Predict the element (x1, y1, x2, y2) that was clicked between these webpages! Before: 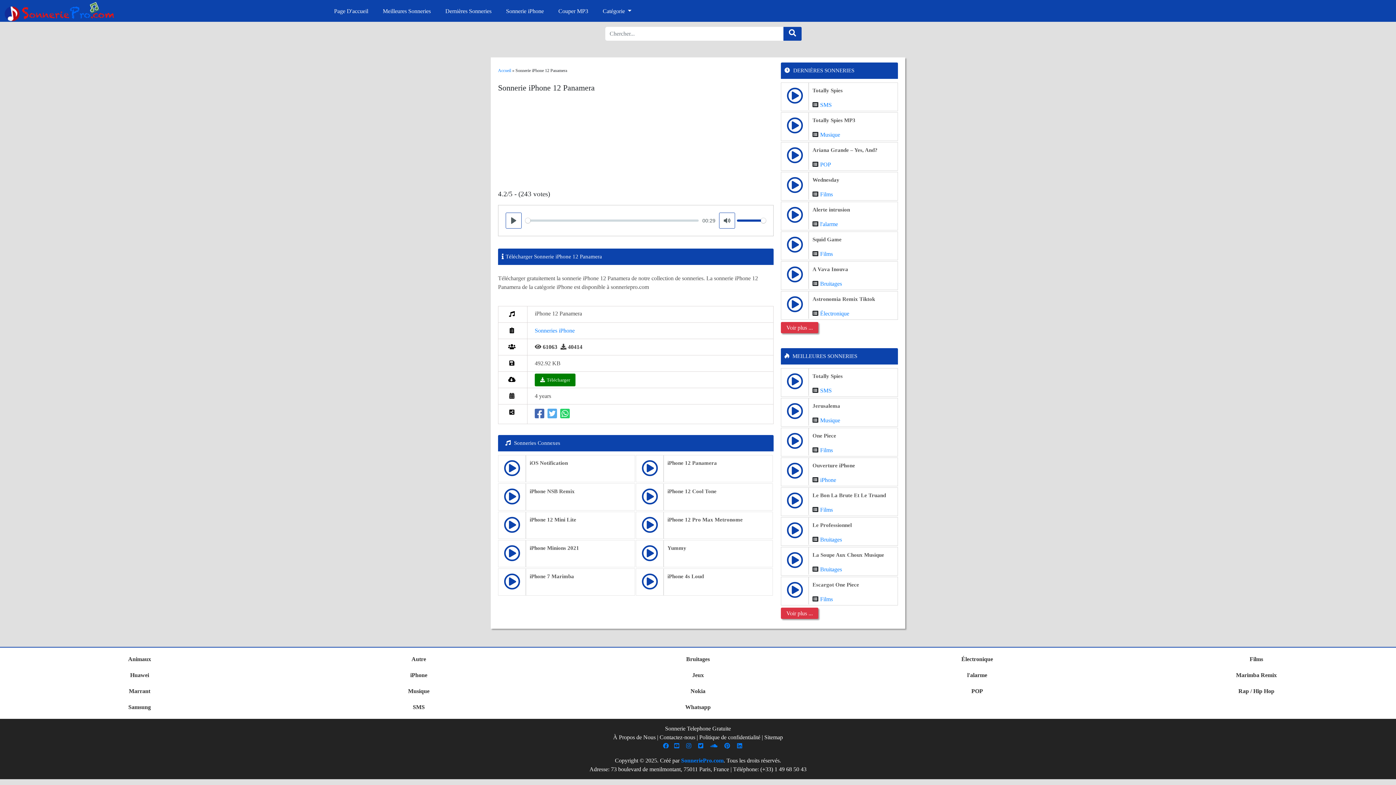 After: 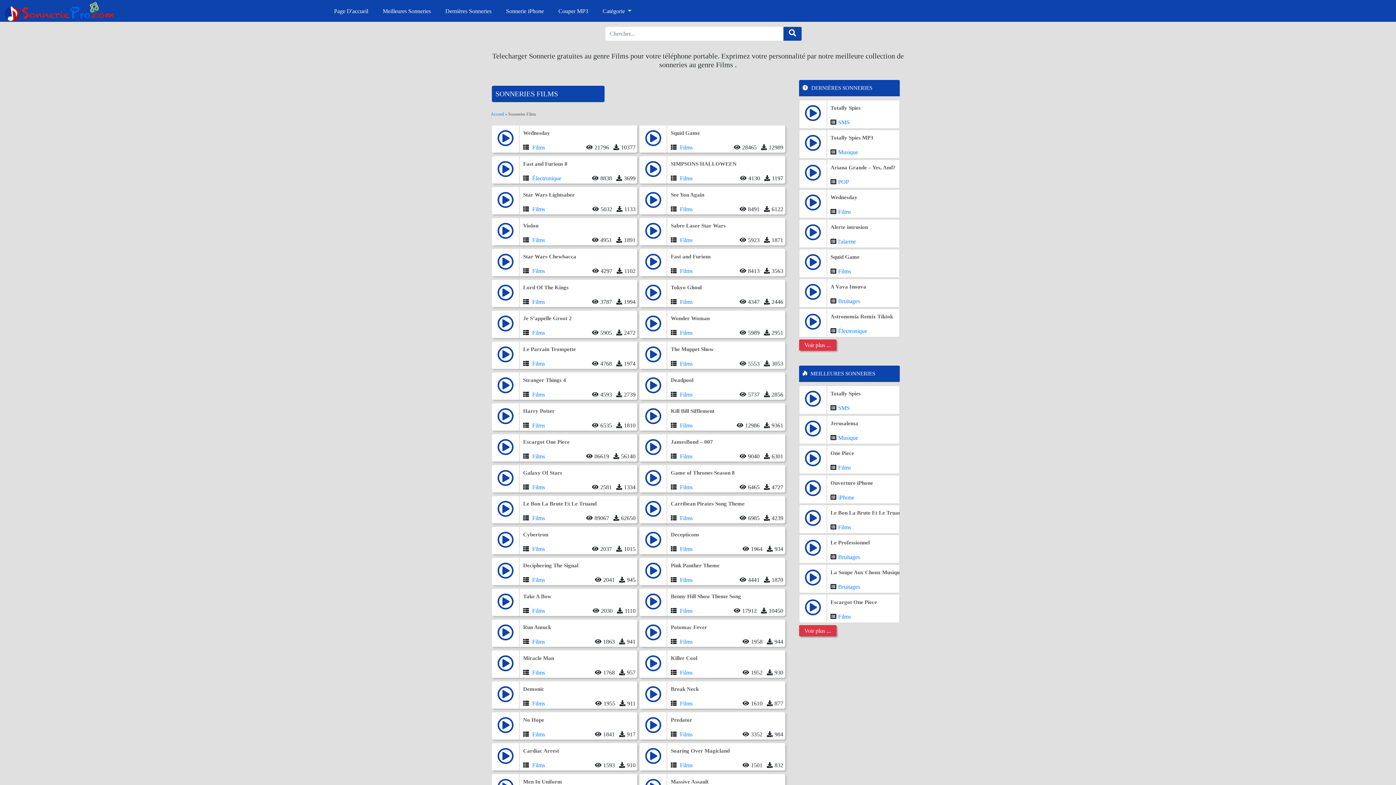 Action: bbox: (820, 250, 833, 257) label: Films